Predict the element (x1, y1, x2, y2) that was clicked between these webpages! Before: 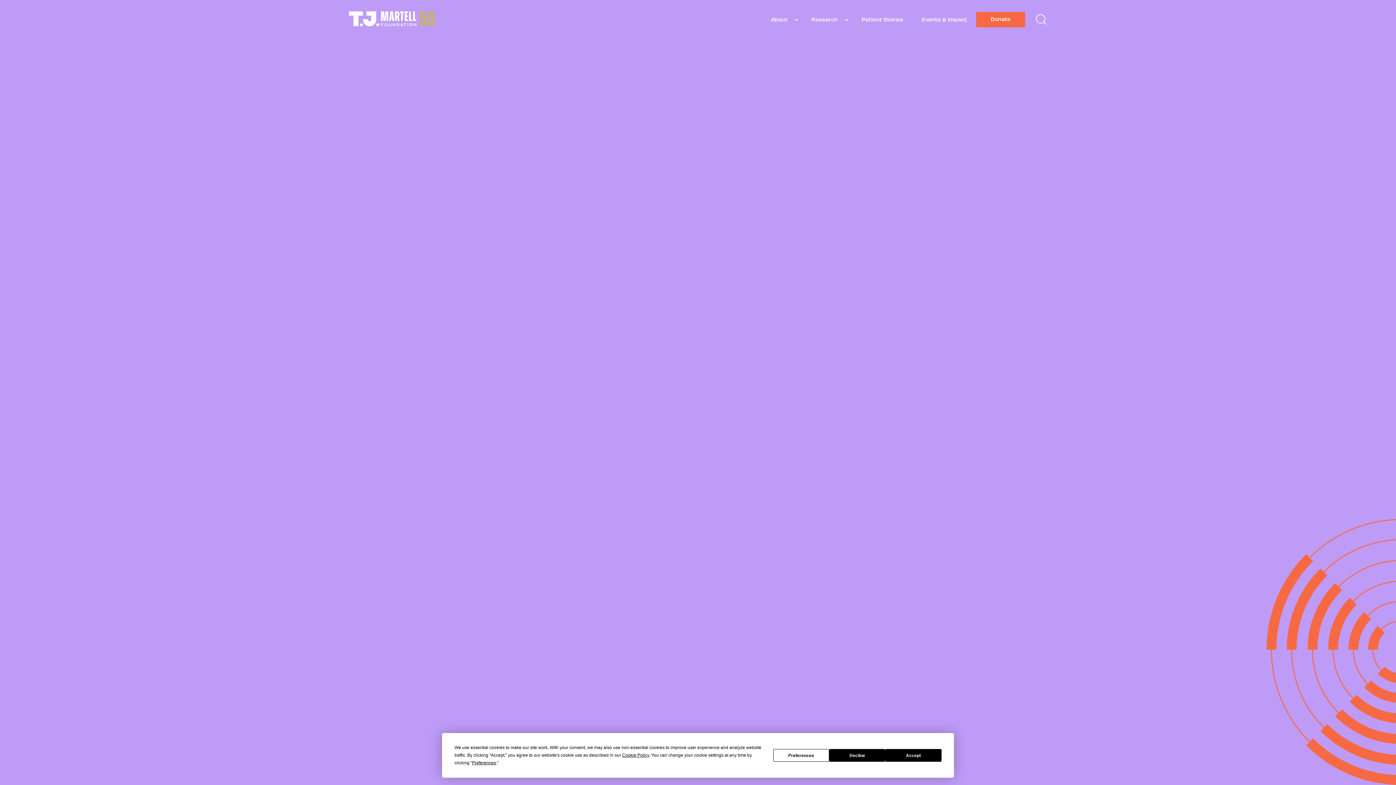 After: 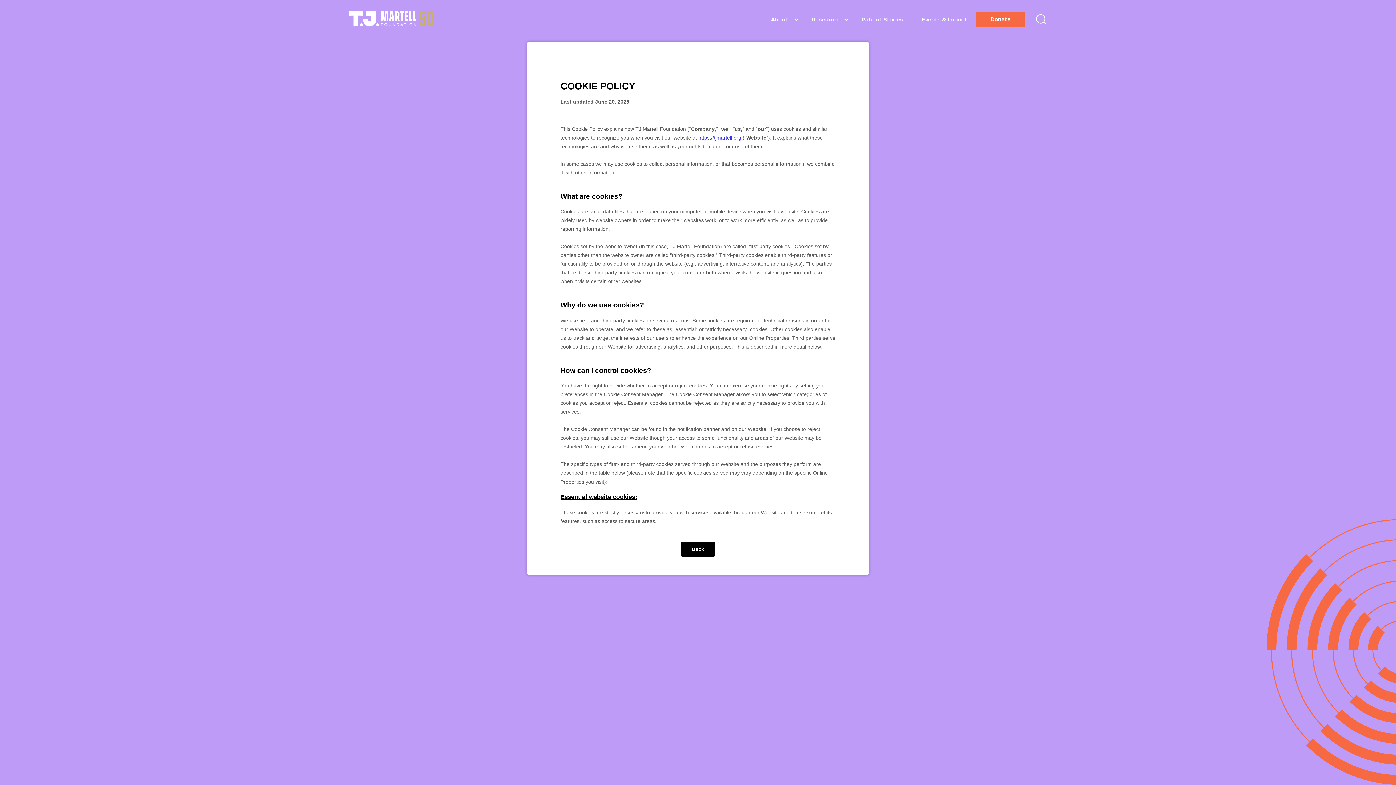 Action: bbox: (622, 753, 649, 758) label: Cookie Policy